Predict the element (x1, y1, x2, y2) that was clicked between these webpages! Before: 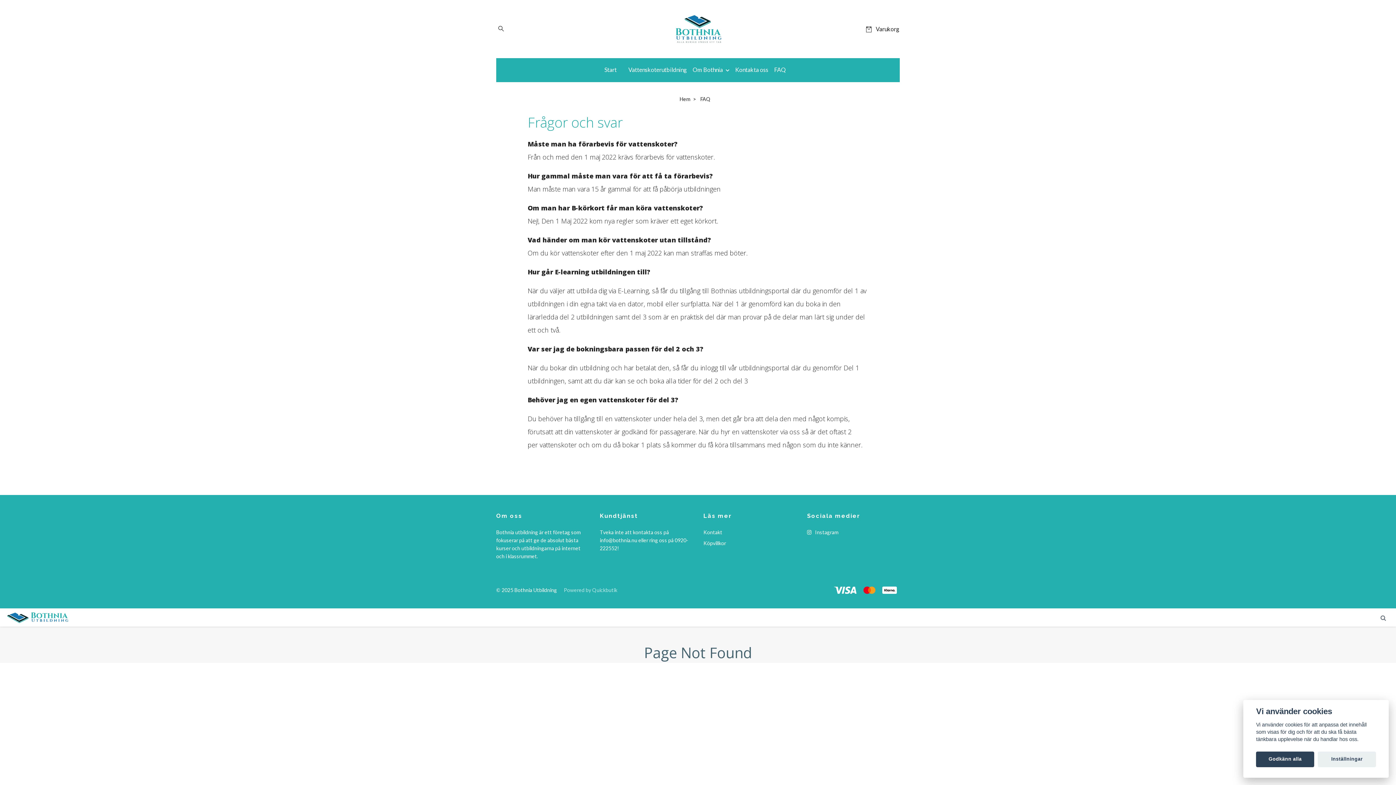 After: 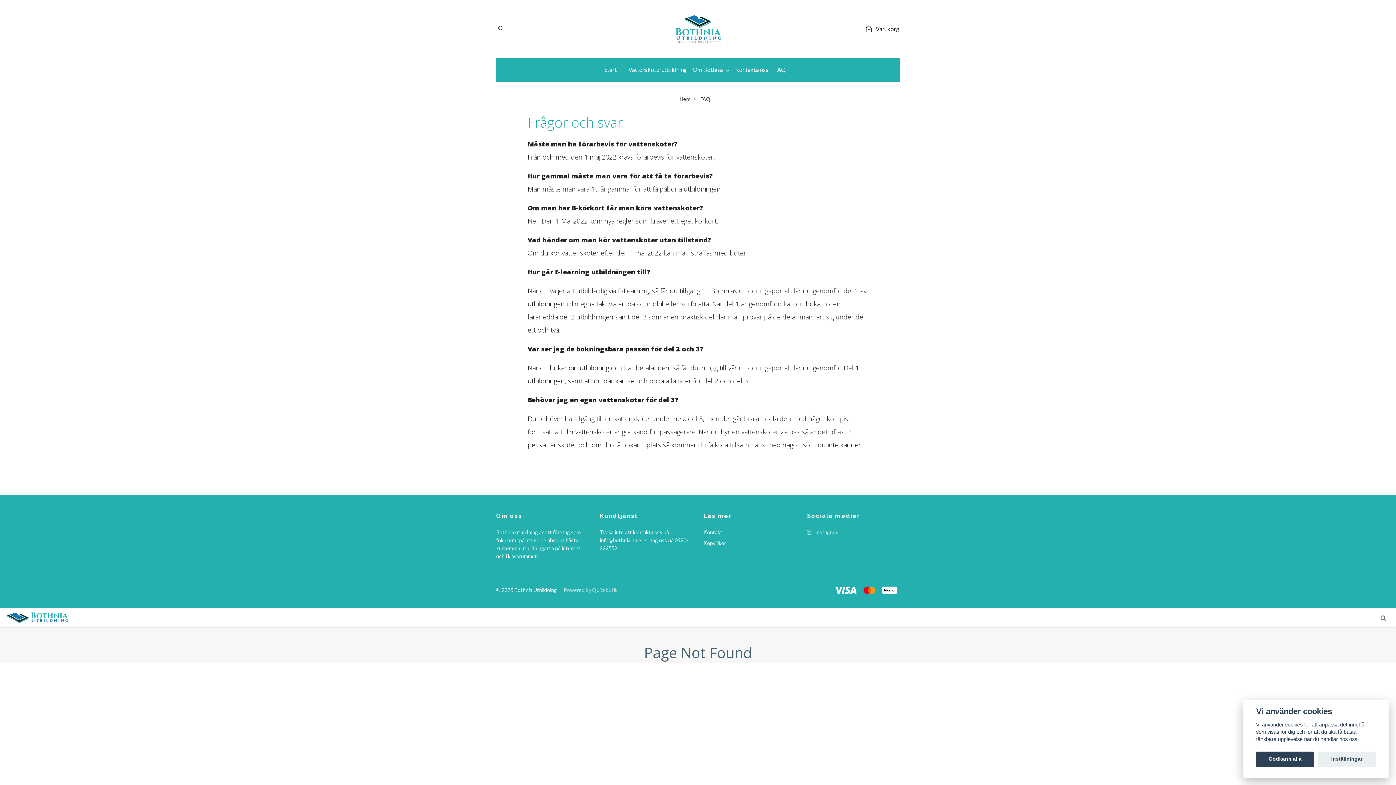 Action: bbox: (807, 529, 838, 535) label:  Instagram